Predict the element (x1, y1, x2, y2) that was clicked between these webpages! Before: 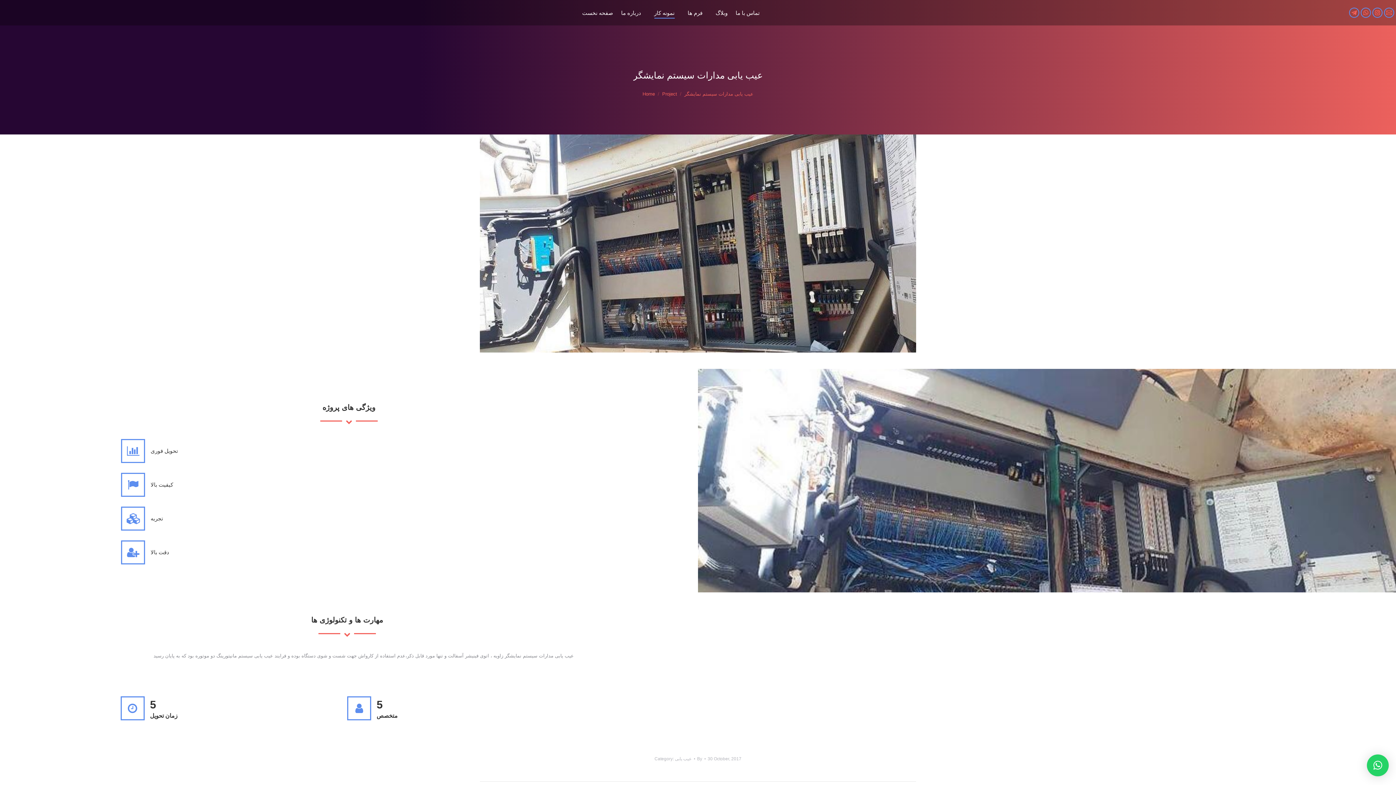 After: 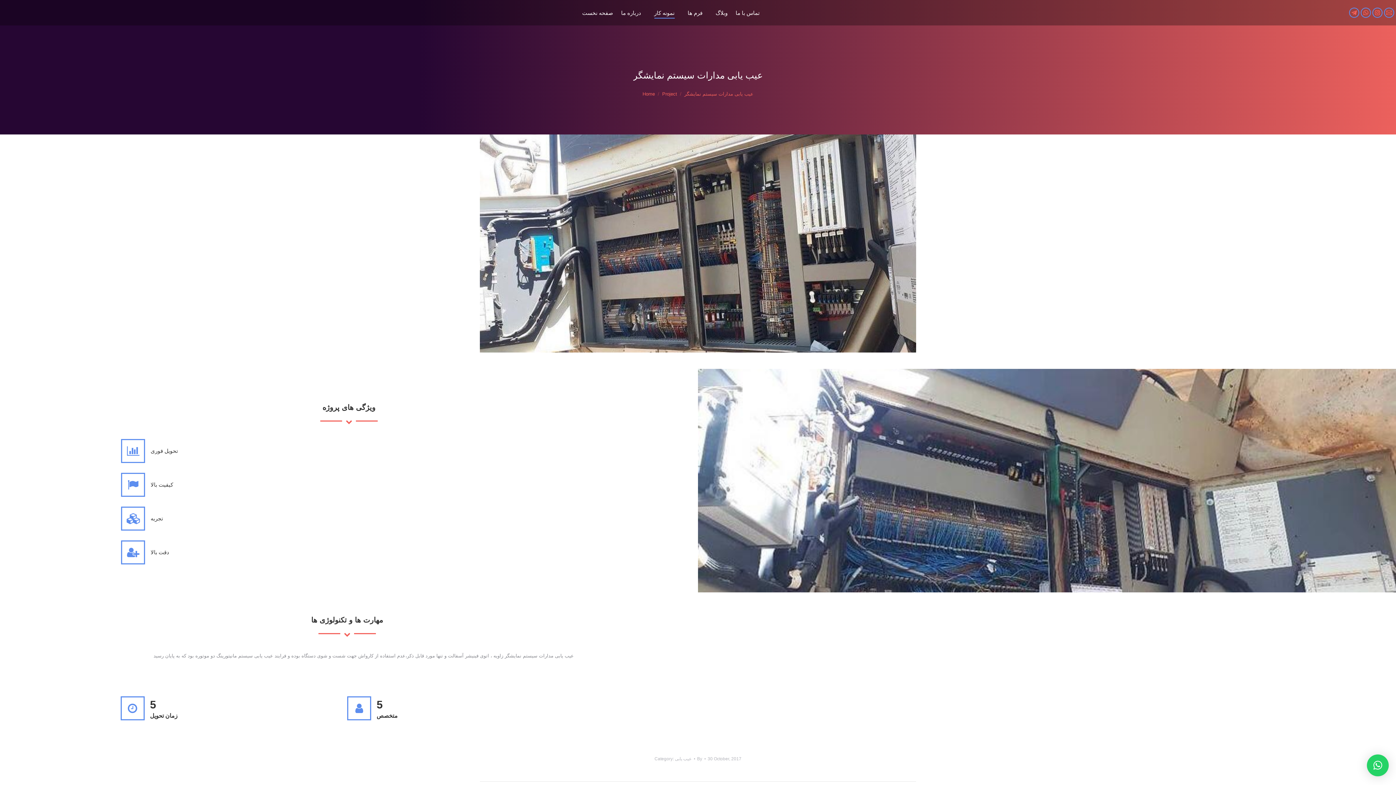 Action: bbox: (707, 755, 741, 763) label: 30 October, 2017